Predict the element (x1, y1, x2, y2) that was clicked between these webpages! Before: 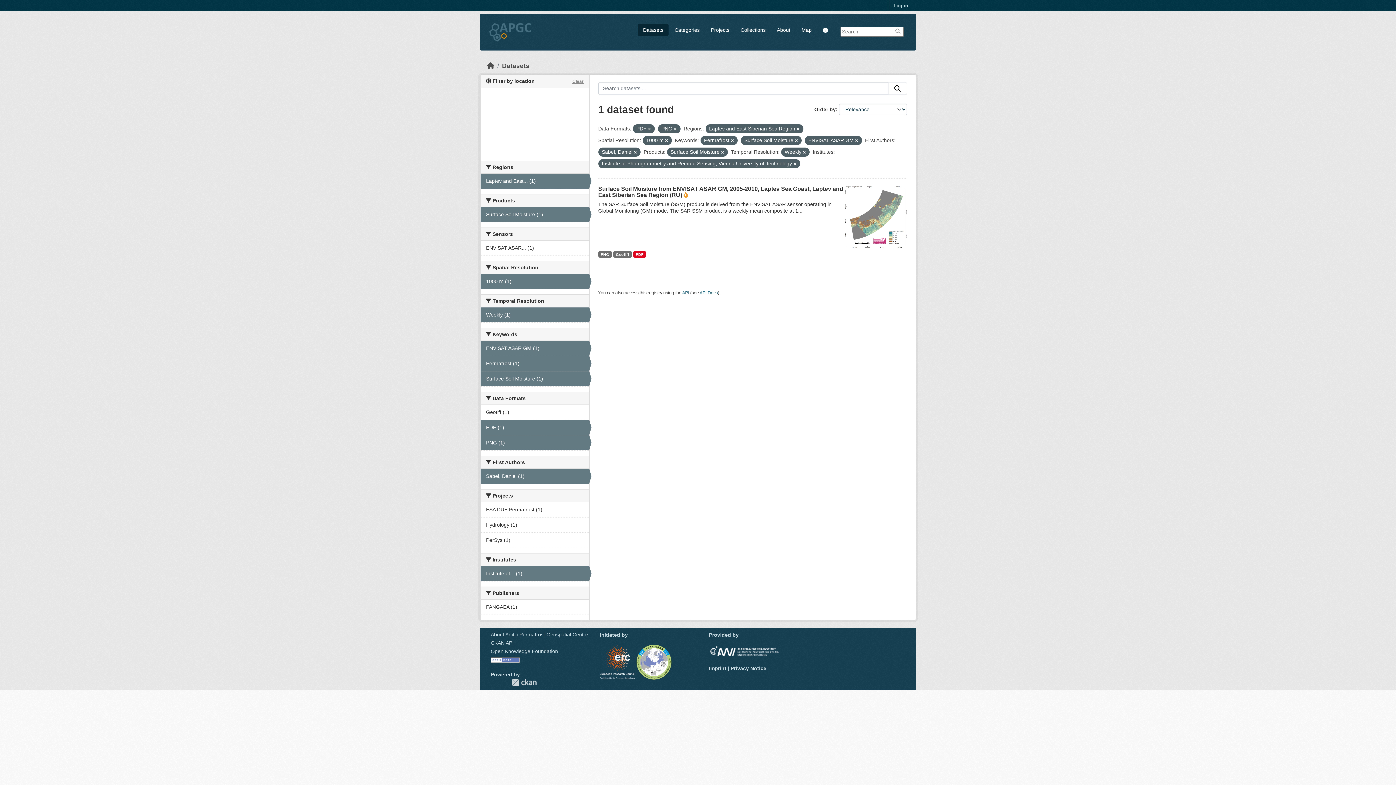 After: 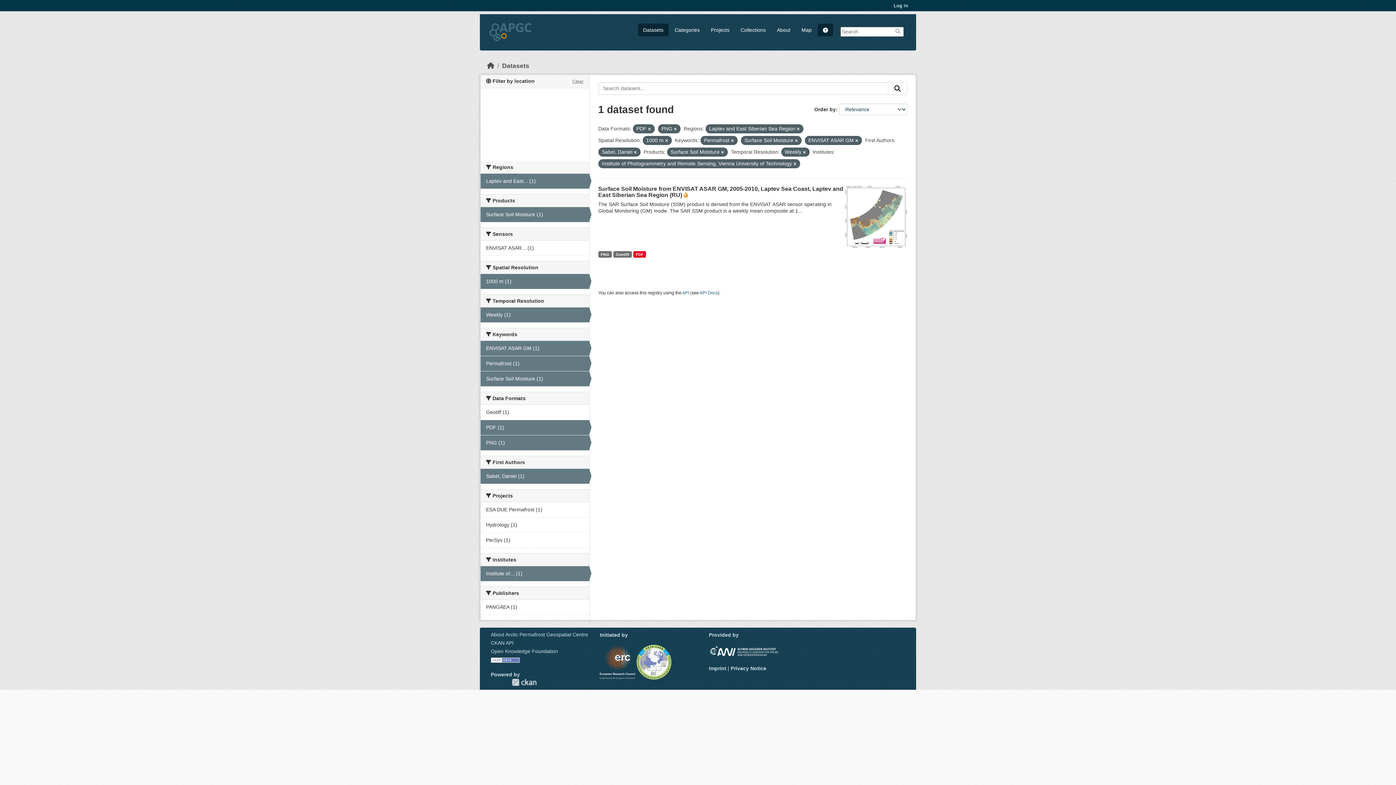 Action: bbox: (817, 23, 833, 36)